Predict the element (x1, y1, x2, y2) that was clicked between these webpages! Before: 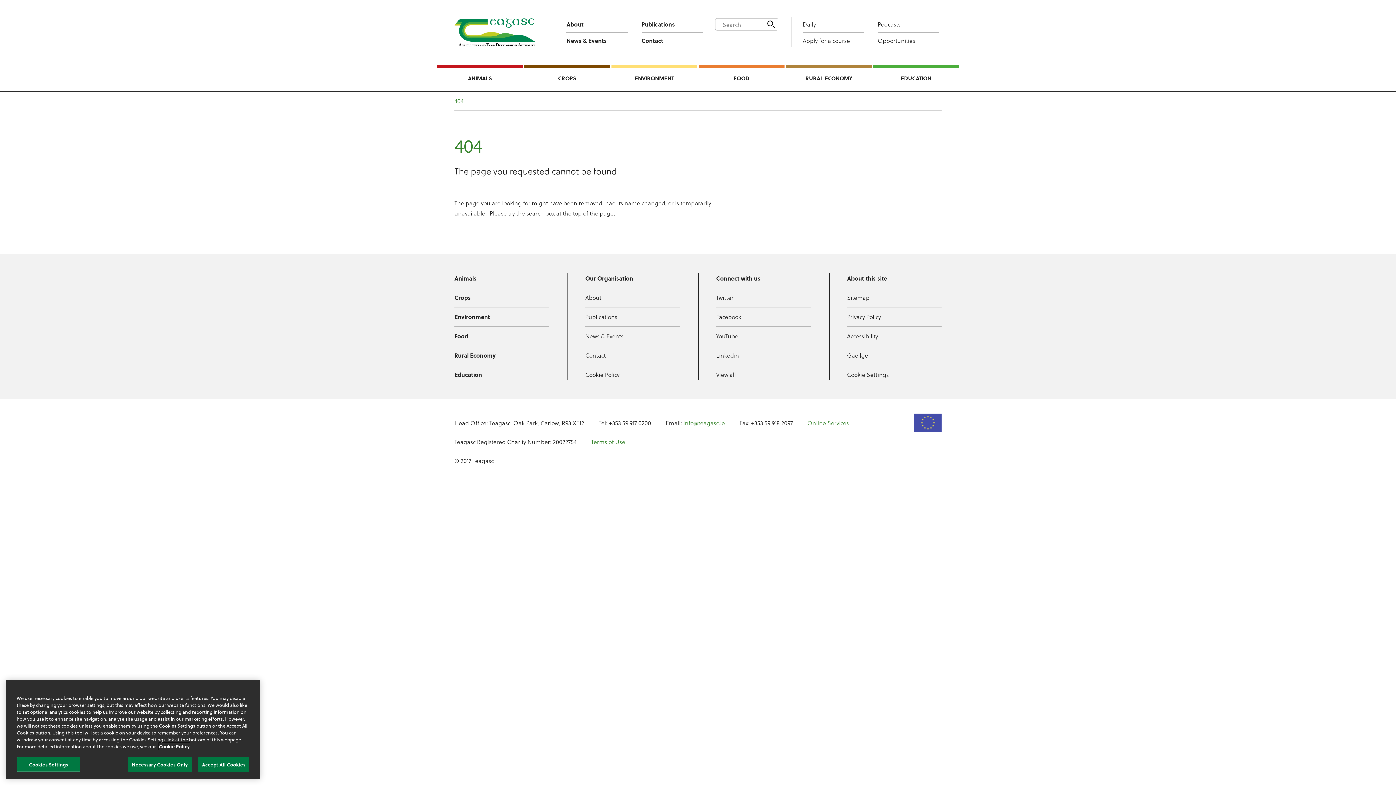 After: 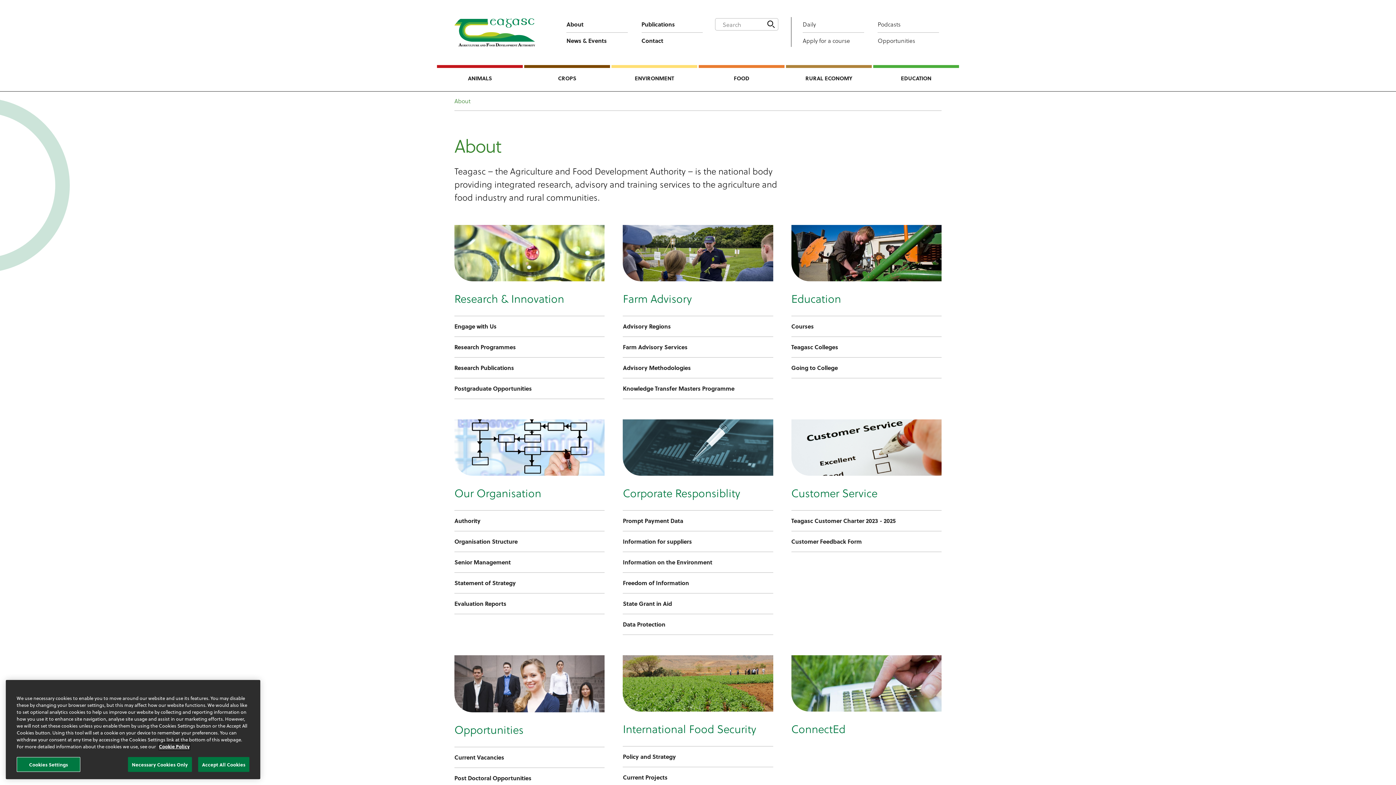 Action: label: About bbox: (566, 16, 628, 32)